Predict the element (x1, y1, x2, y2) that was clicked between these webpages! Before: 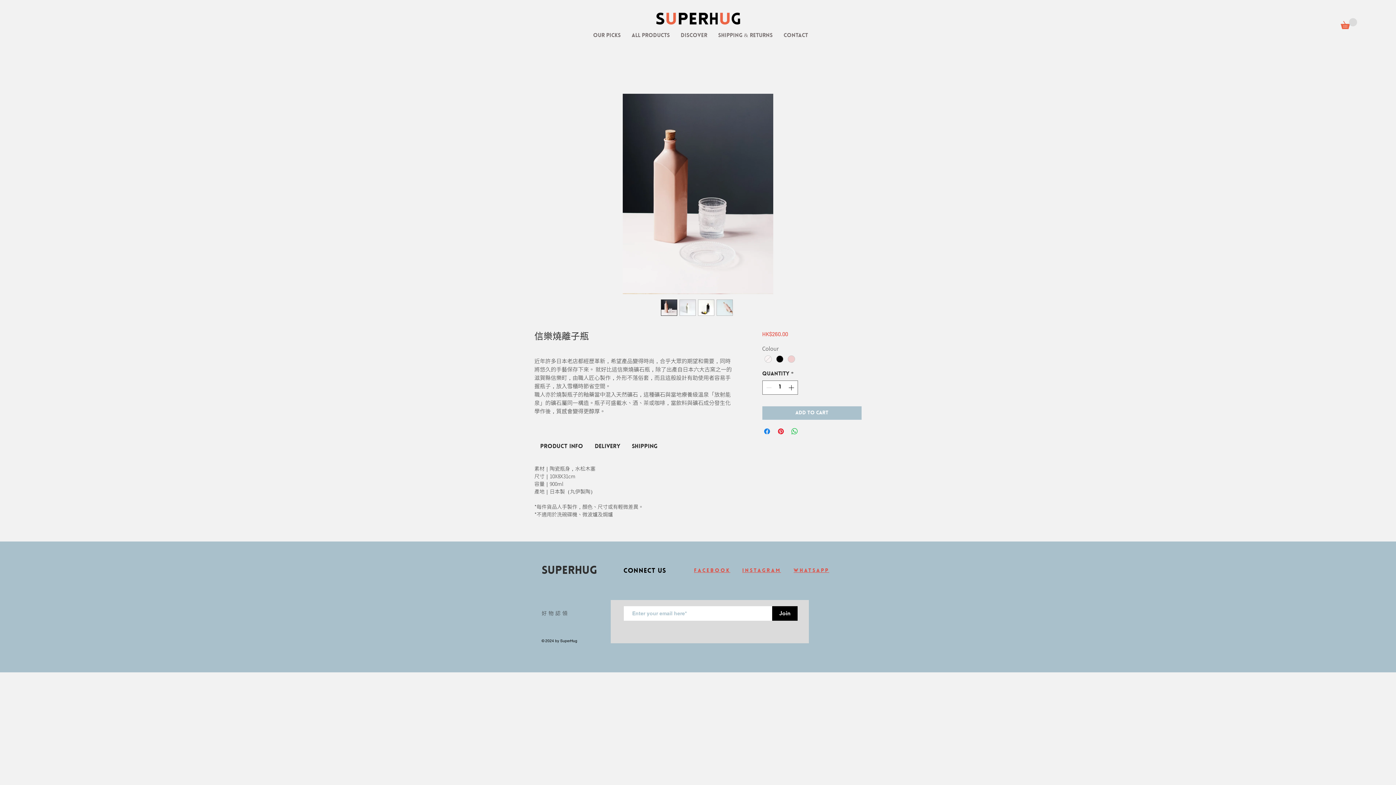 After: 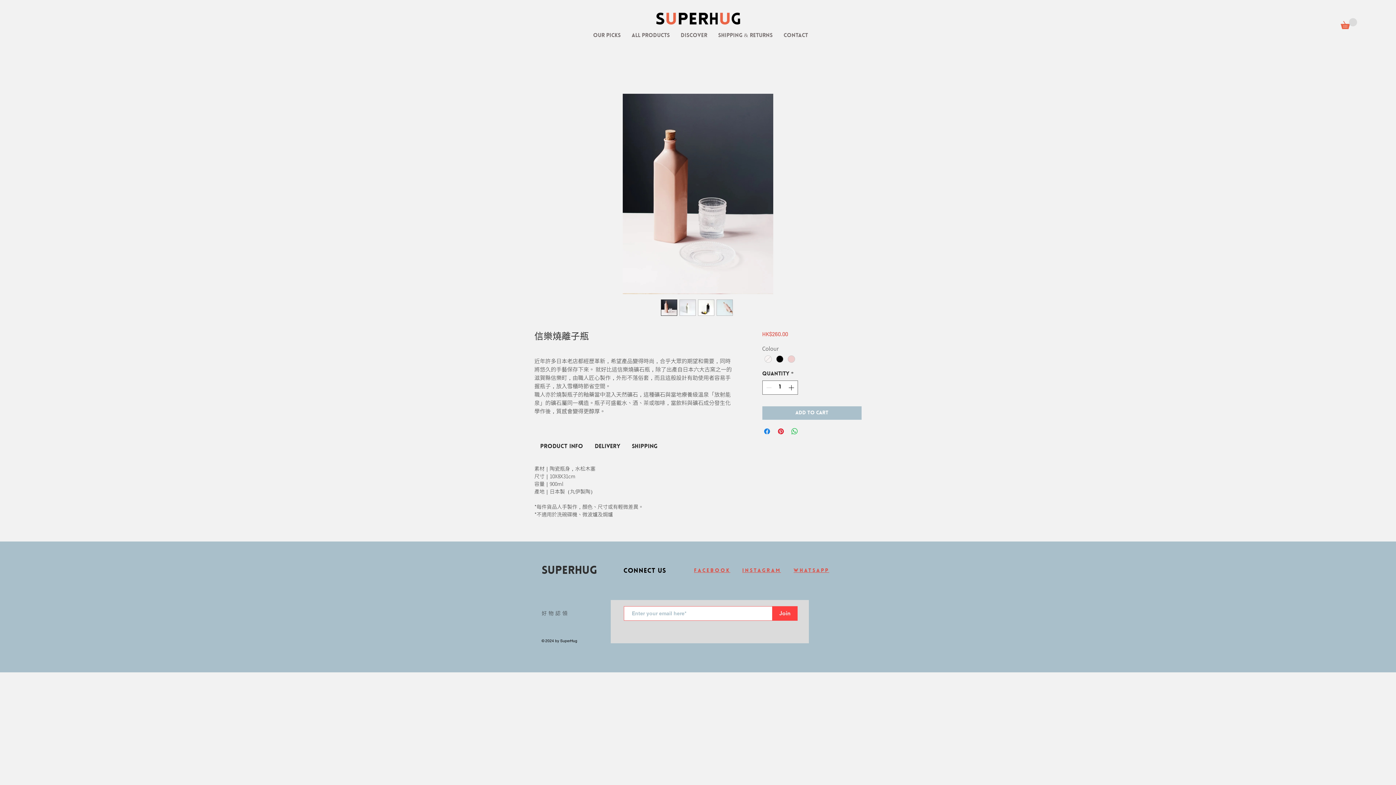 Action: label: Join bbox: (772, 606, 797, 621)